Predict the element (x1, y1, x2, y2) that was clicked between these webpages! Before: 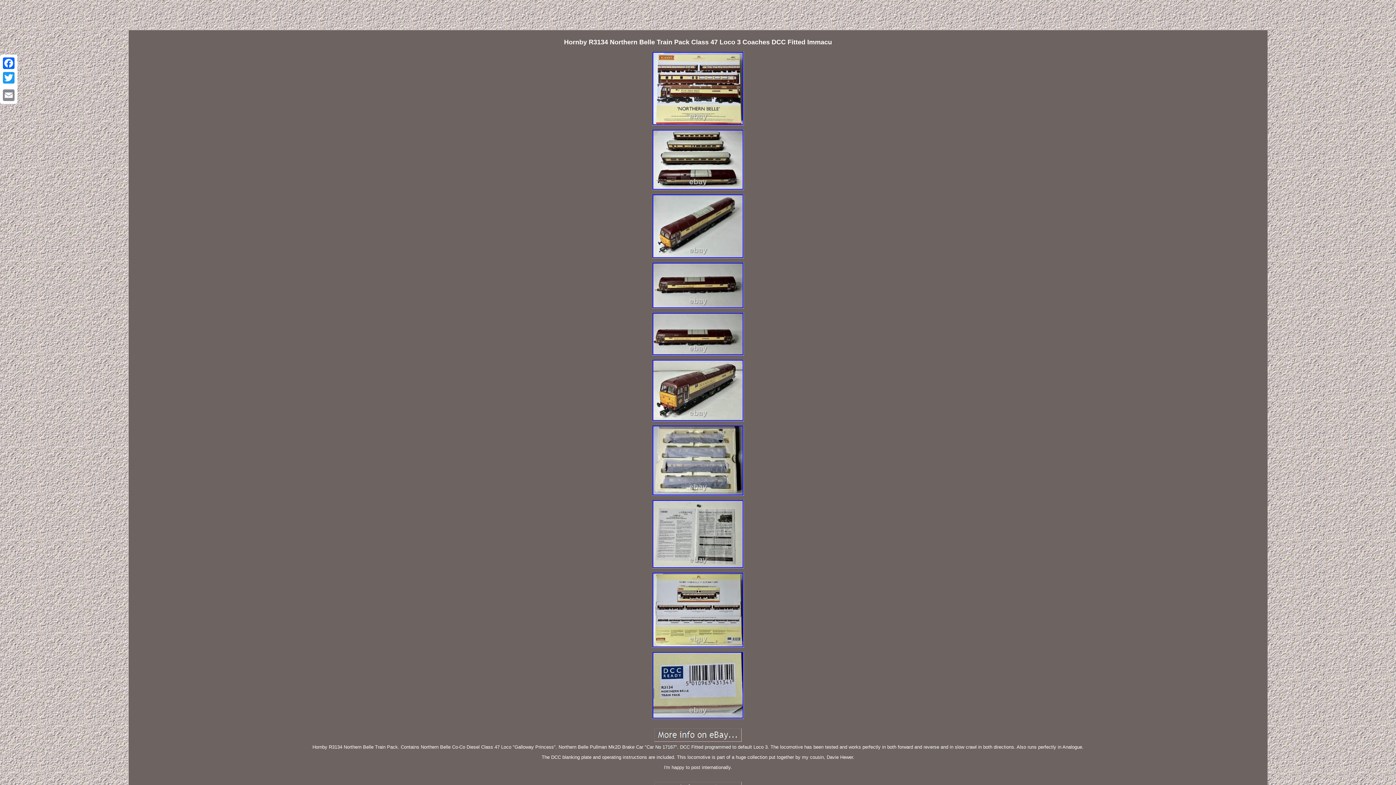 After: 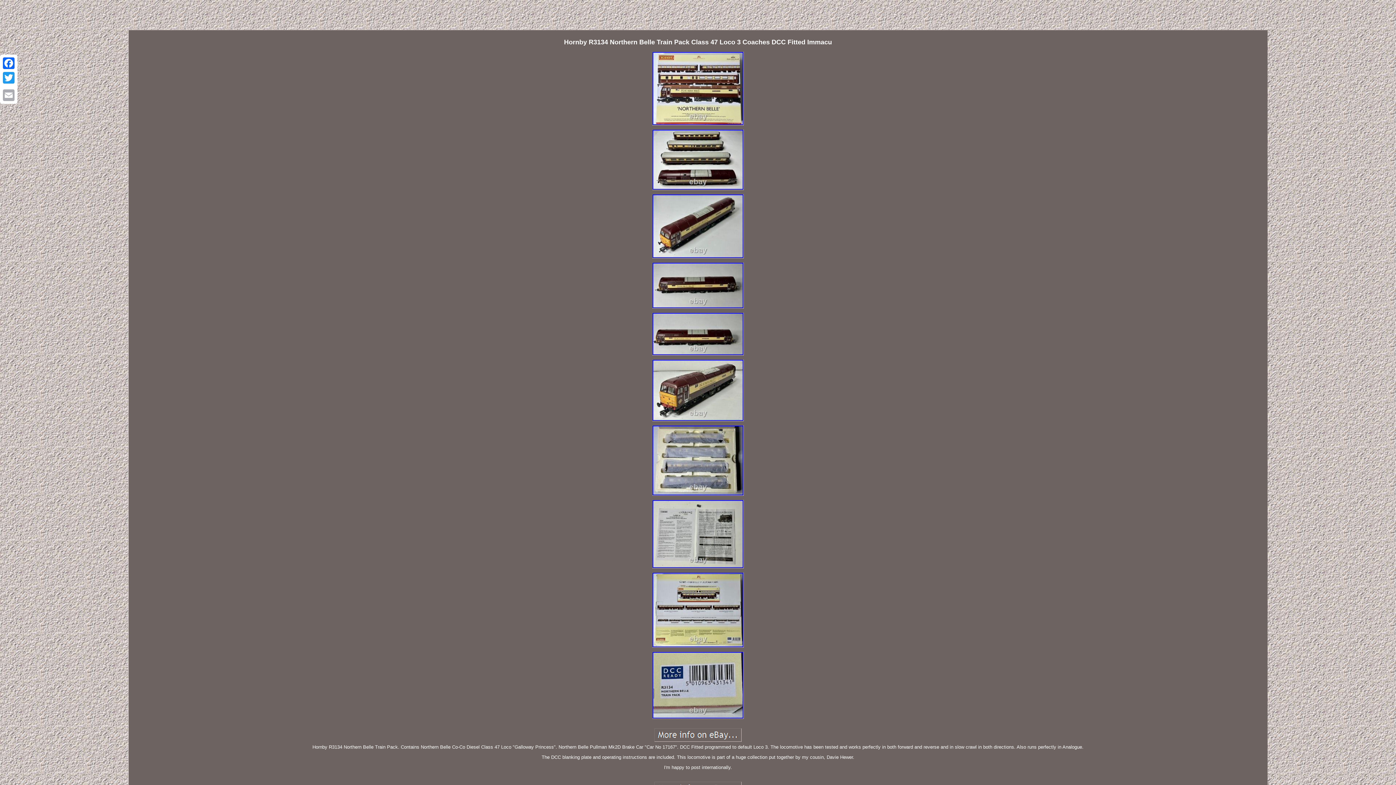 Action: label: Email bbox: (1, 88, 16, 102)